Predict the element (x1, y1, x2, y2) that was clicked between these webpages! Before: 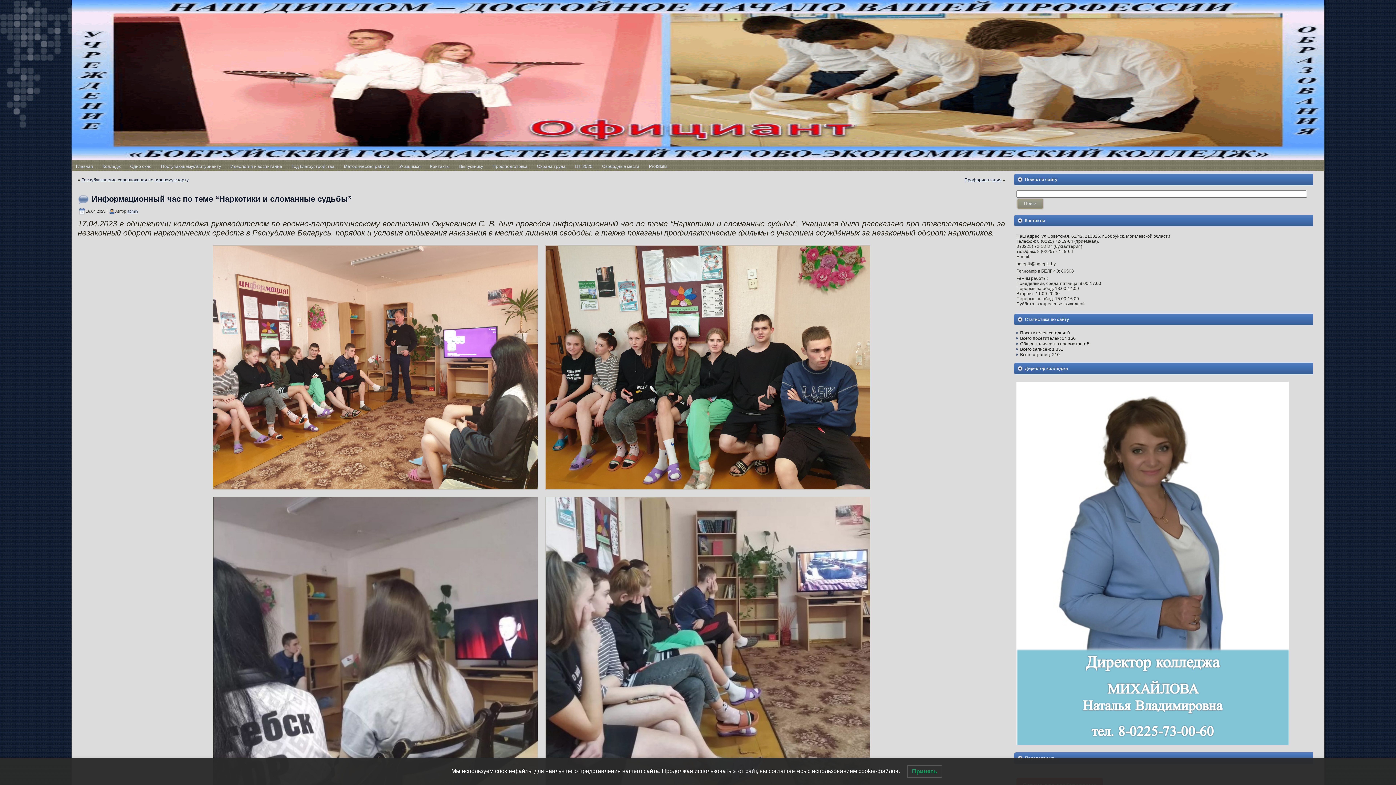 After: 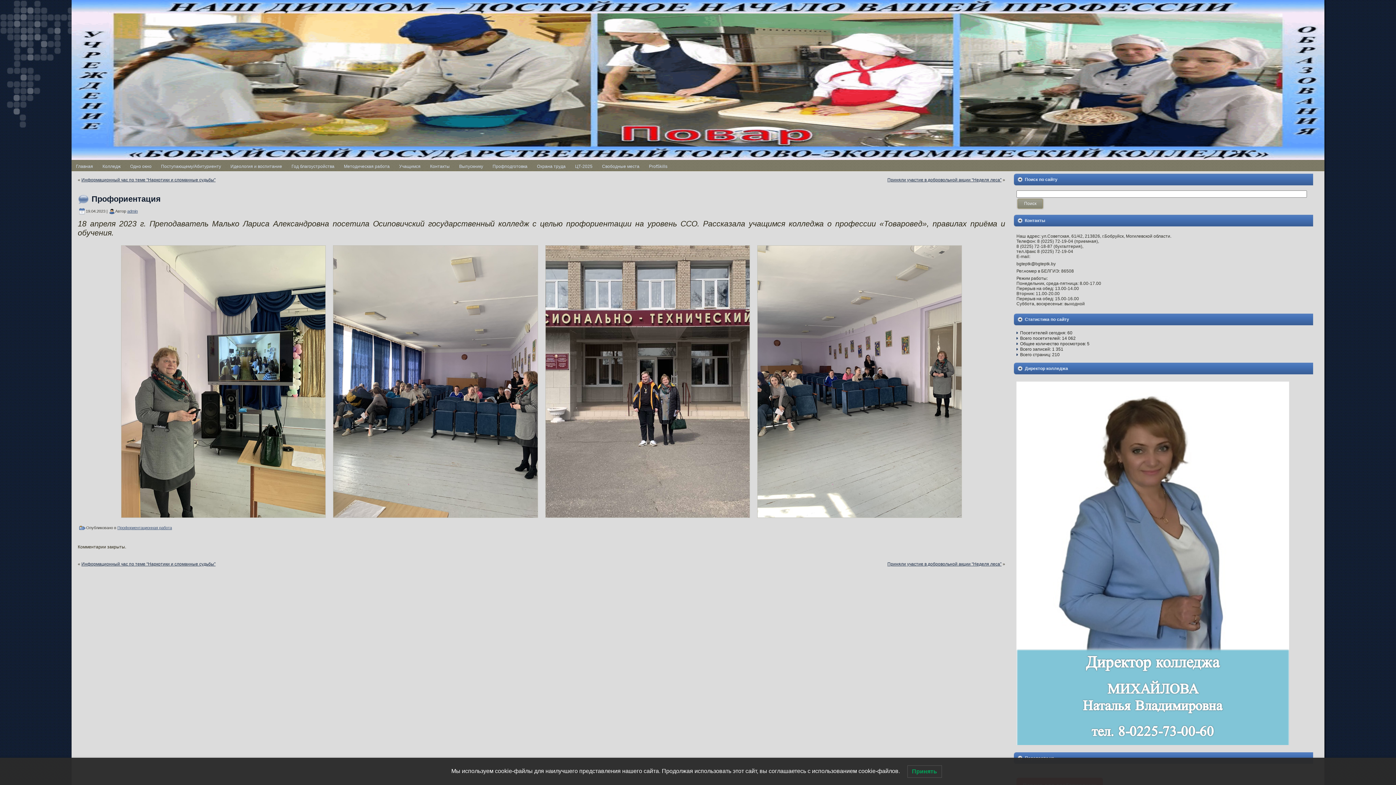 Action: bbox: (964, 177, 1001, 182) label: Профориентация